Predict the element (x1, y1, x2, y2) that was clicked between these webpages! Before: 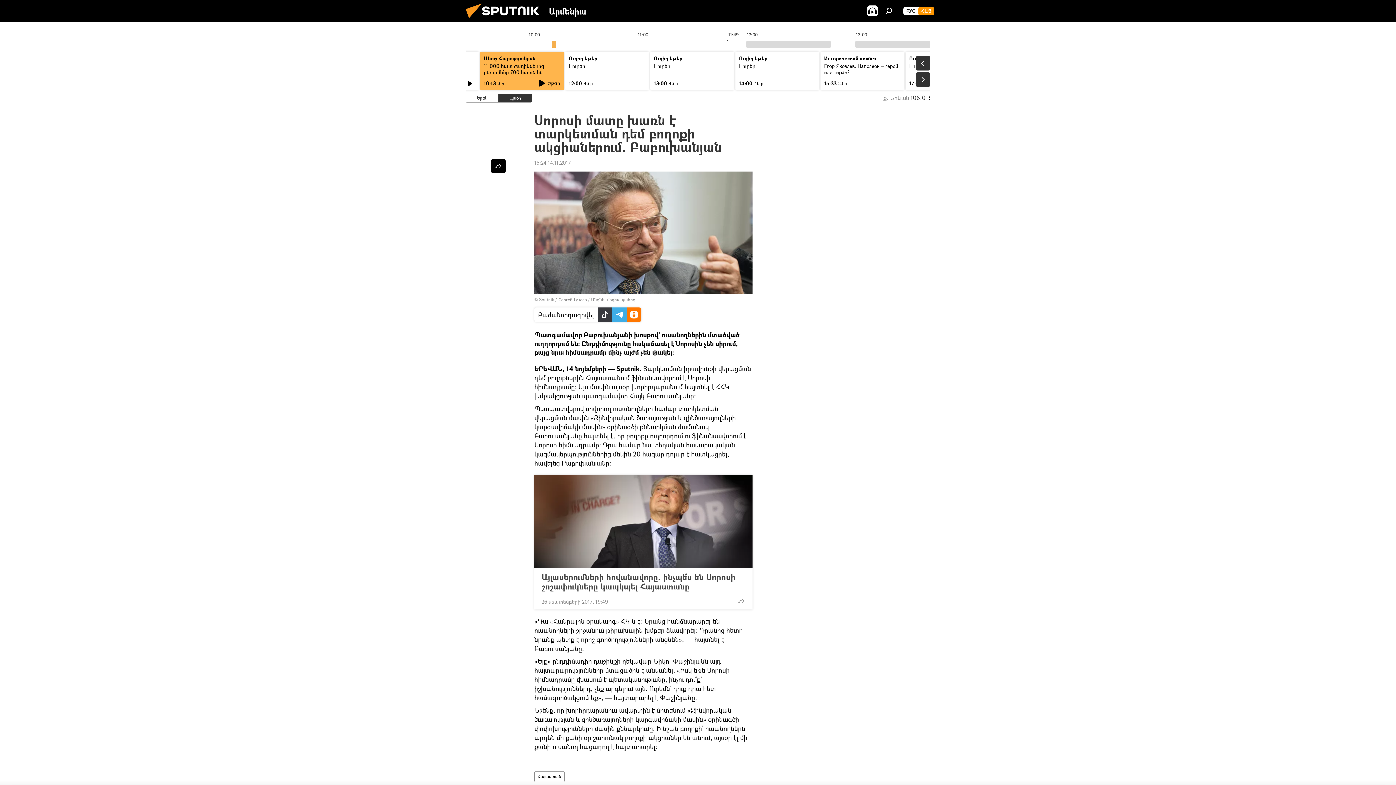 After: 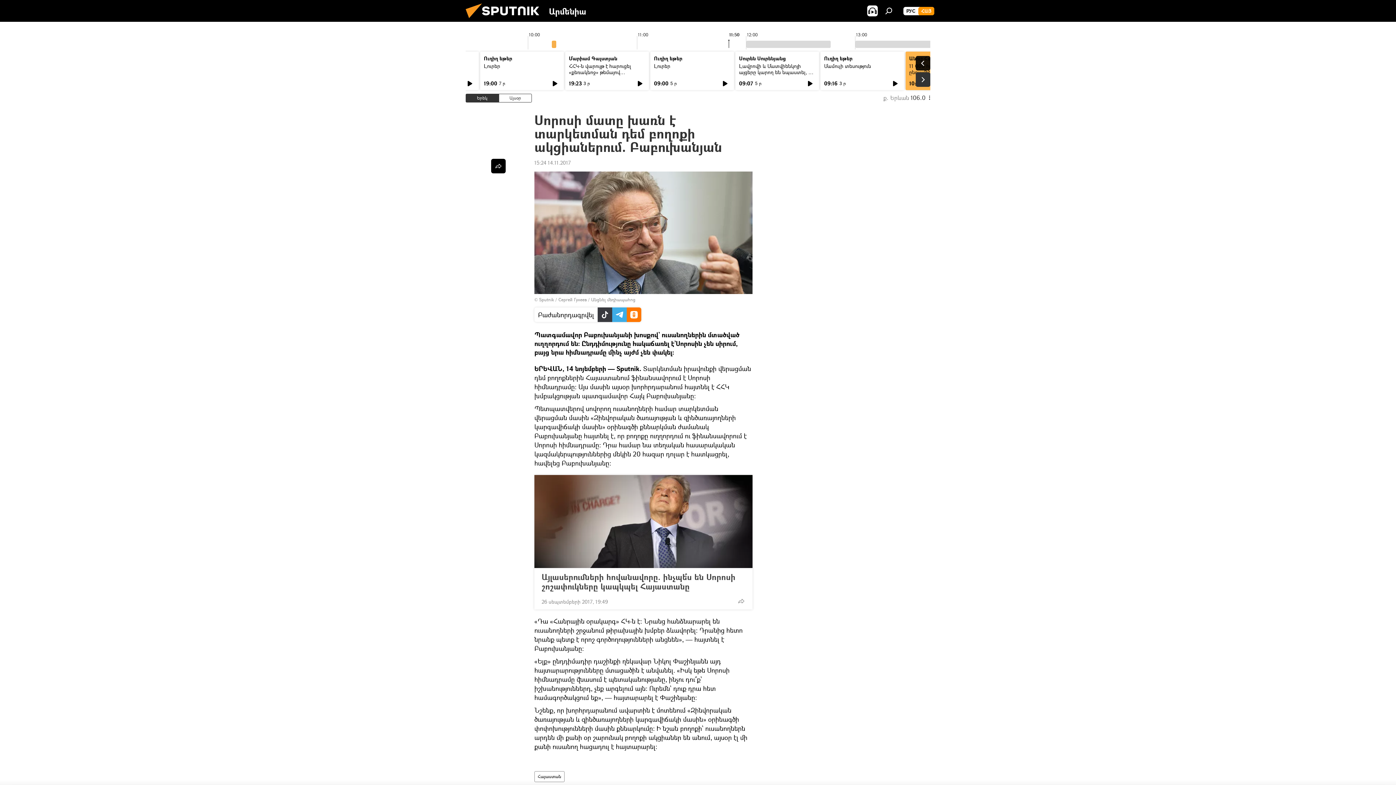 Action: bbox: (916, 56, 930, 70)